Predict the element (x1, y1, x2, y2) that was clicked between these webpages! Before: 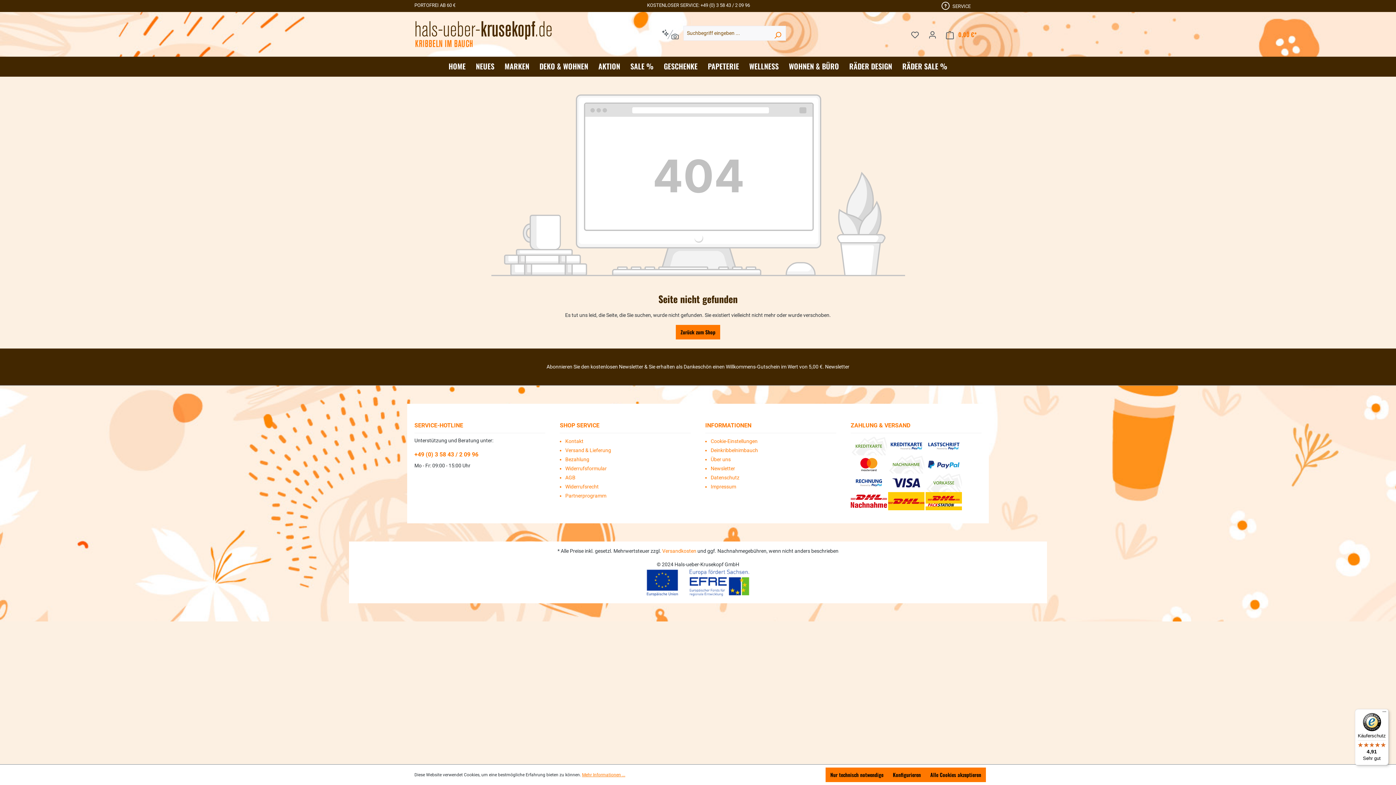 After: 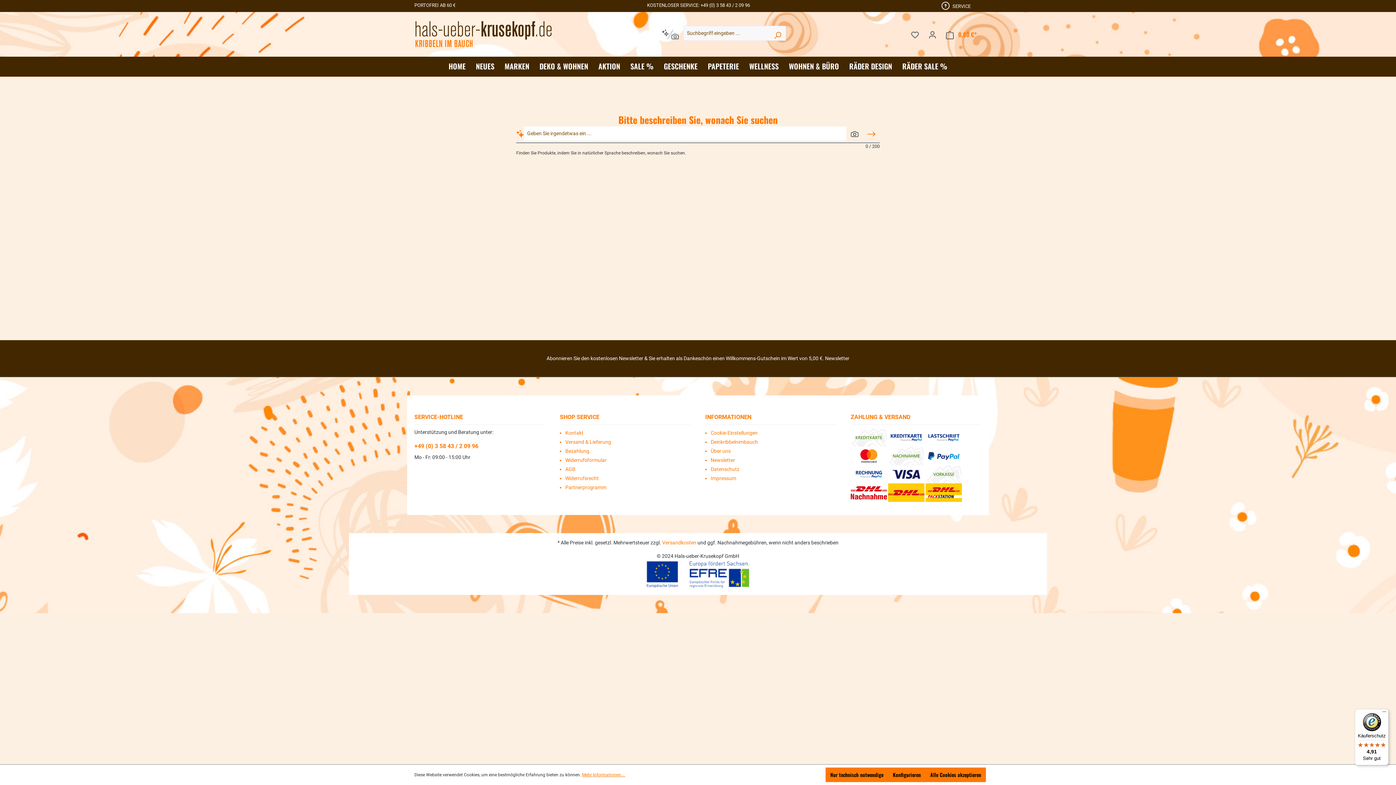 Action: bbox: (656, 25, 683, 43) label: Kontextbasierte Suche